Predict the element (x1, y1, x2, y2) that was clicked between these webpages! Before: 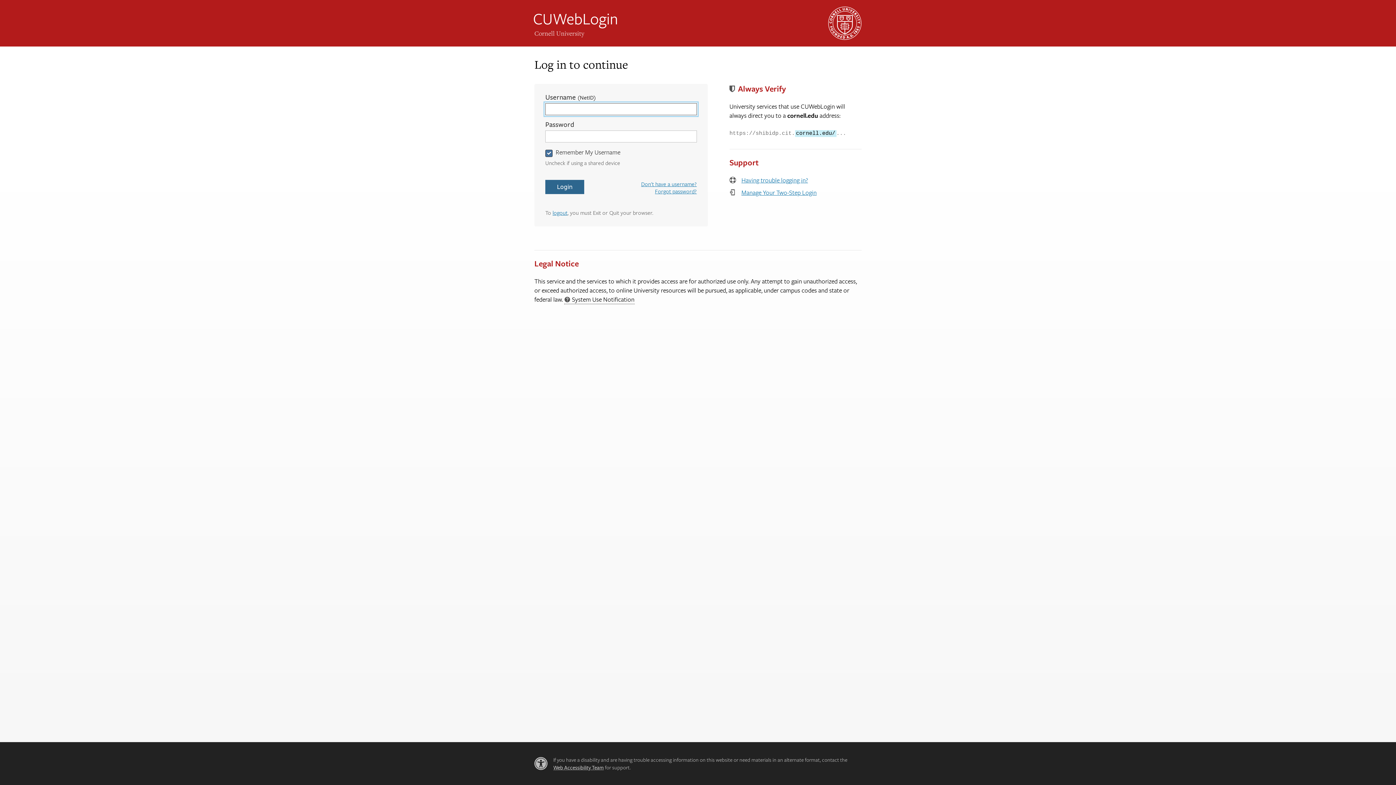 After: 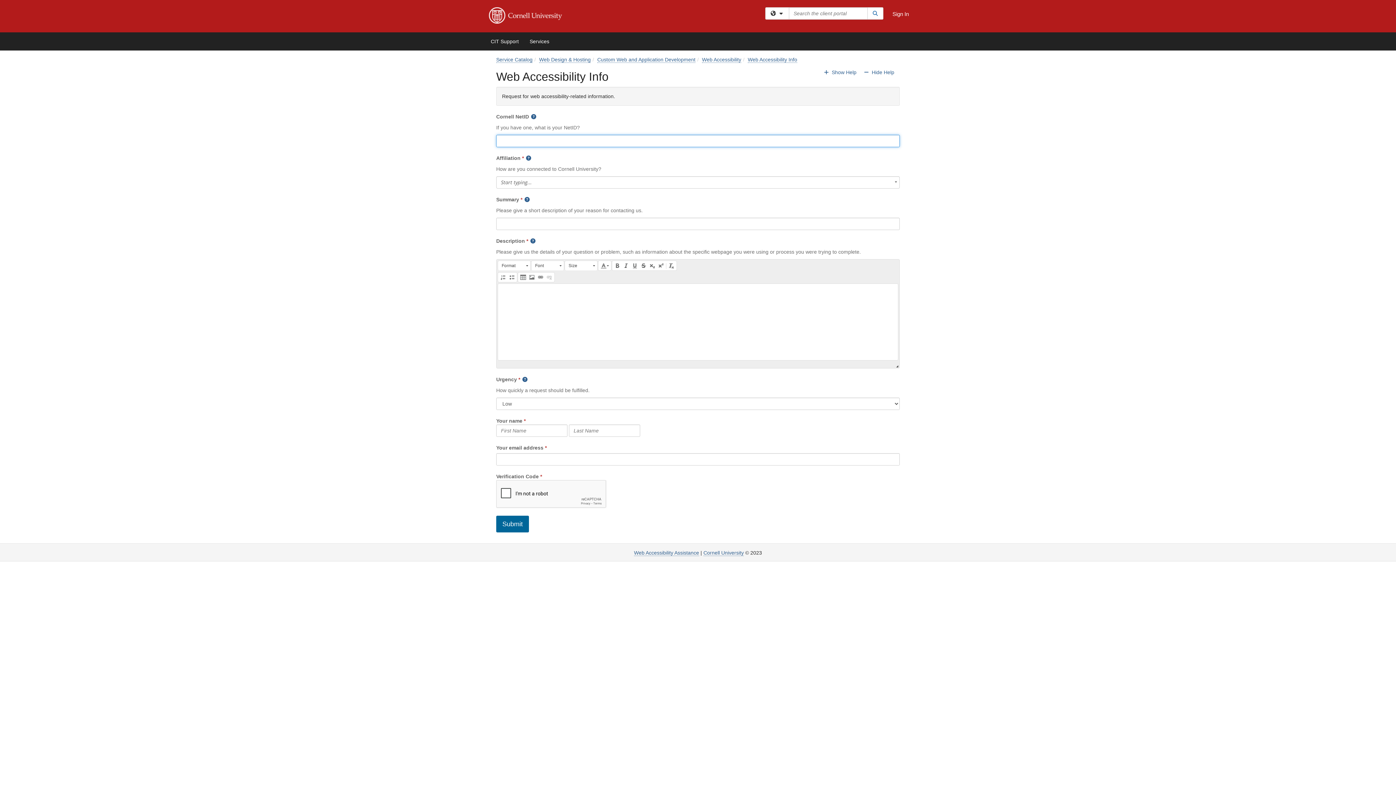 Action: label: Web Accessibility Team bbox: (553, 764, 604, 771)